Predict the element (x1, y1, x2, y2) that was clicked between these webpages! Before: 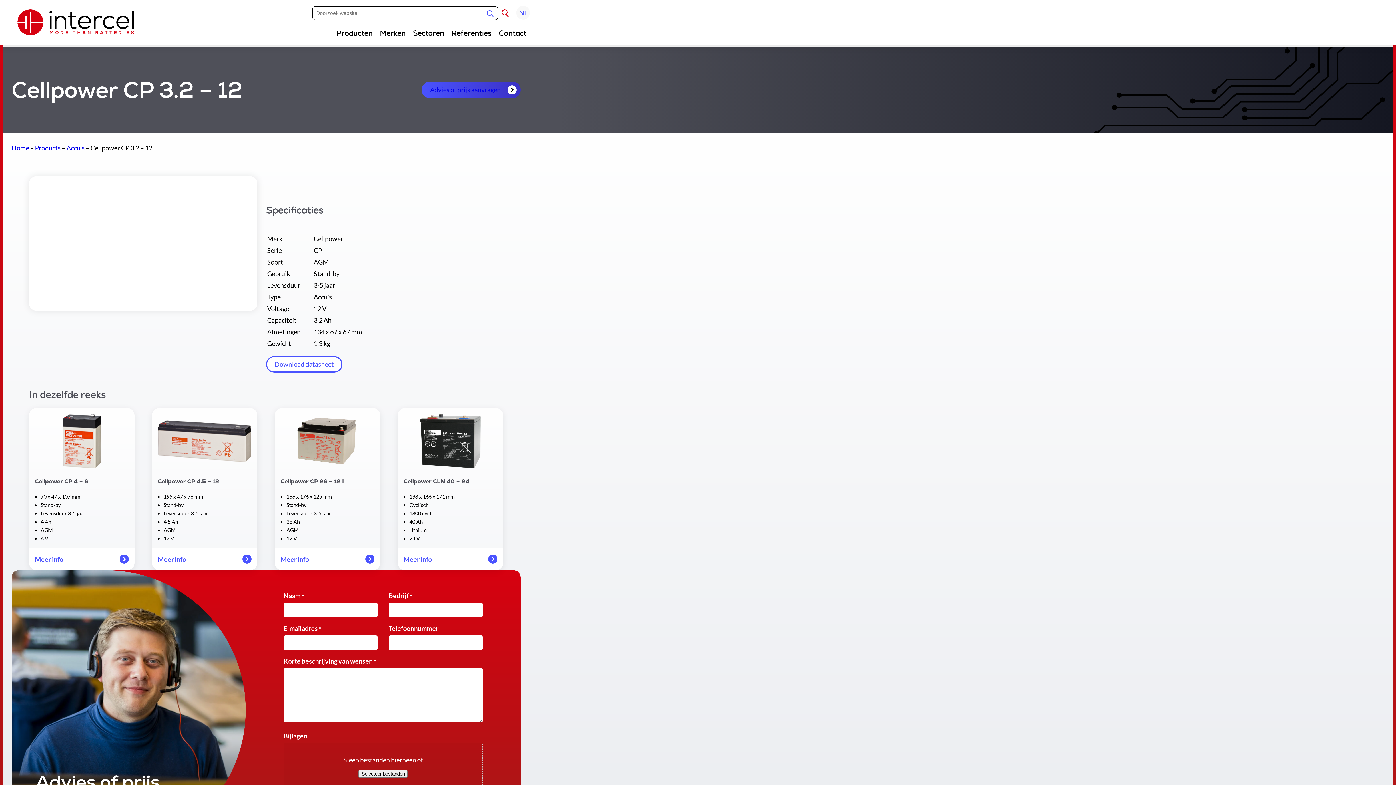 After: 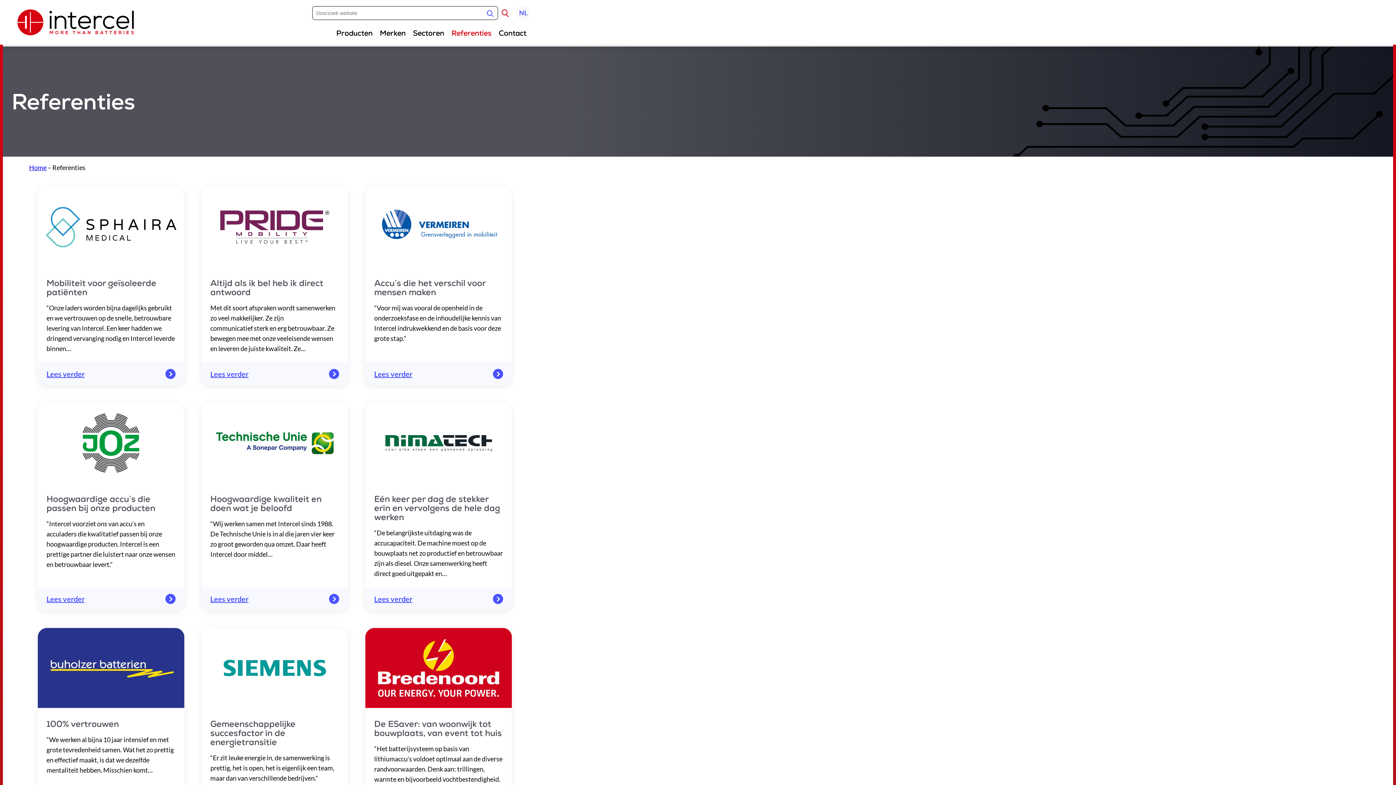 Action: label: Referenties bbox: (451, 28, 491, 37)